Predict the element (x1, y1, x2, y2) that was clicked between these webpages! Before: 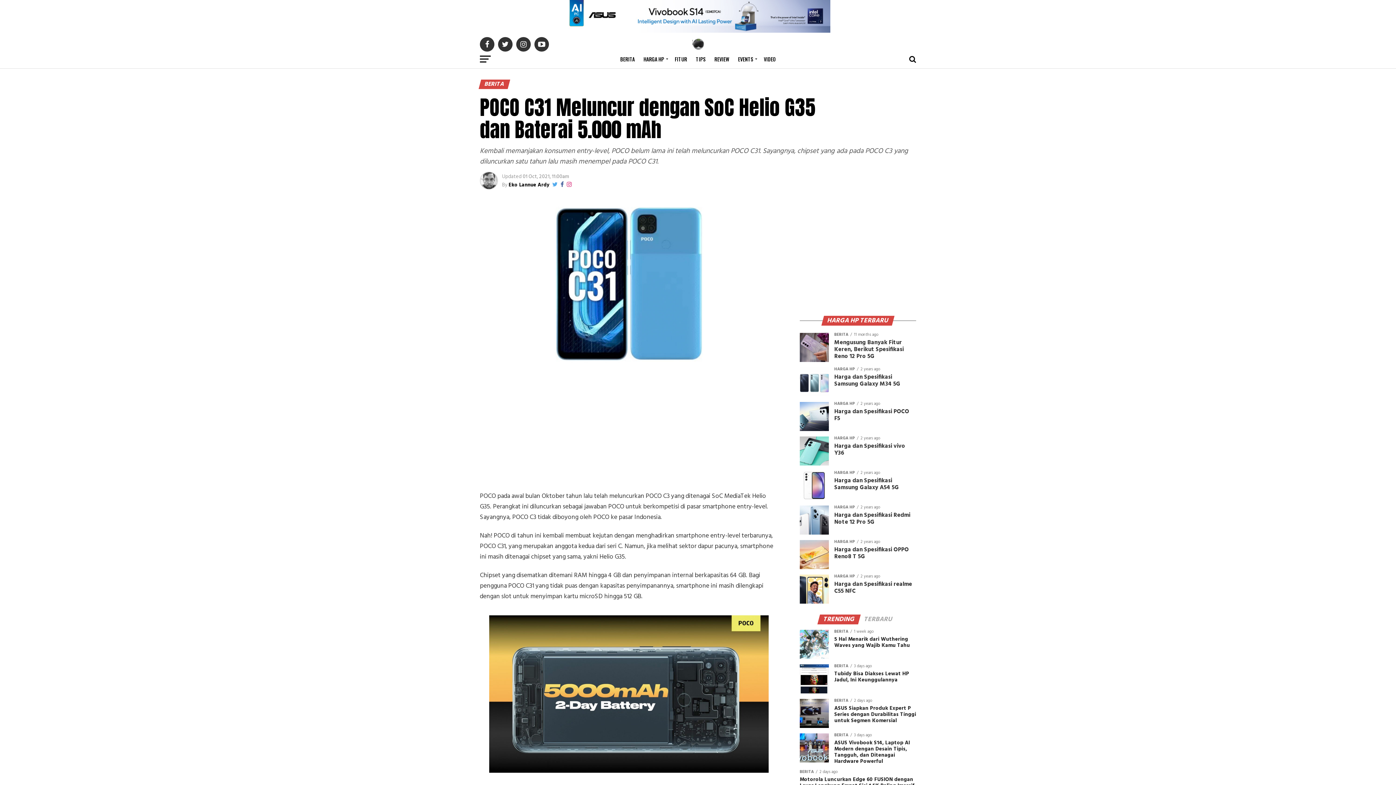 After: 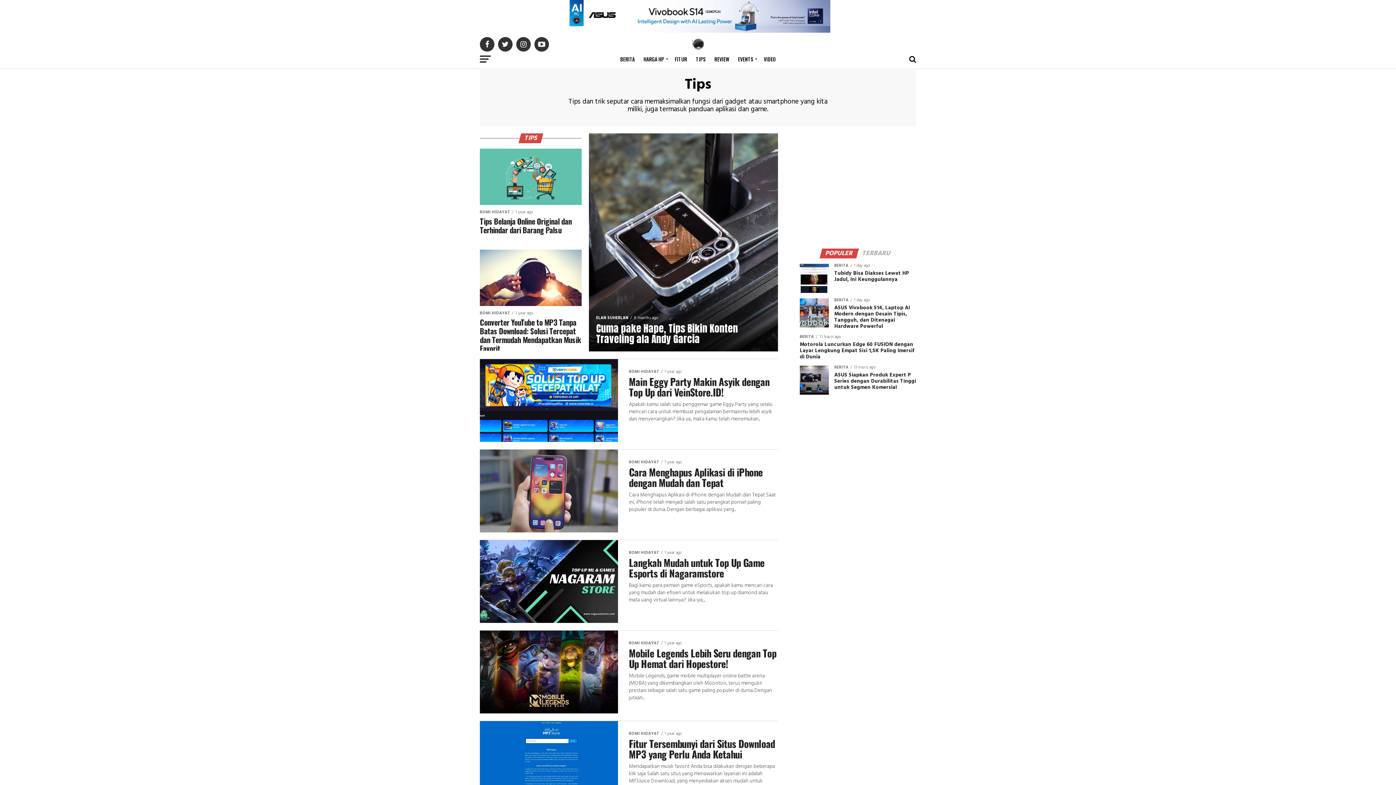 Action: label: TIPS bbox: (691, 50, 710, 68)